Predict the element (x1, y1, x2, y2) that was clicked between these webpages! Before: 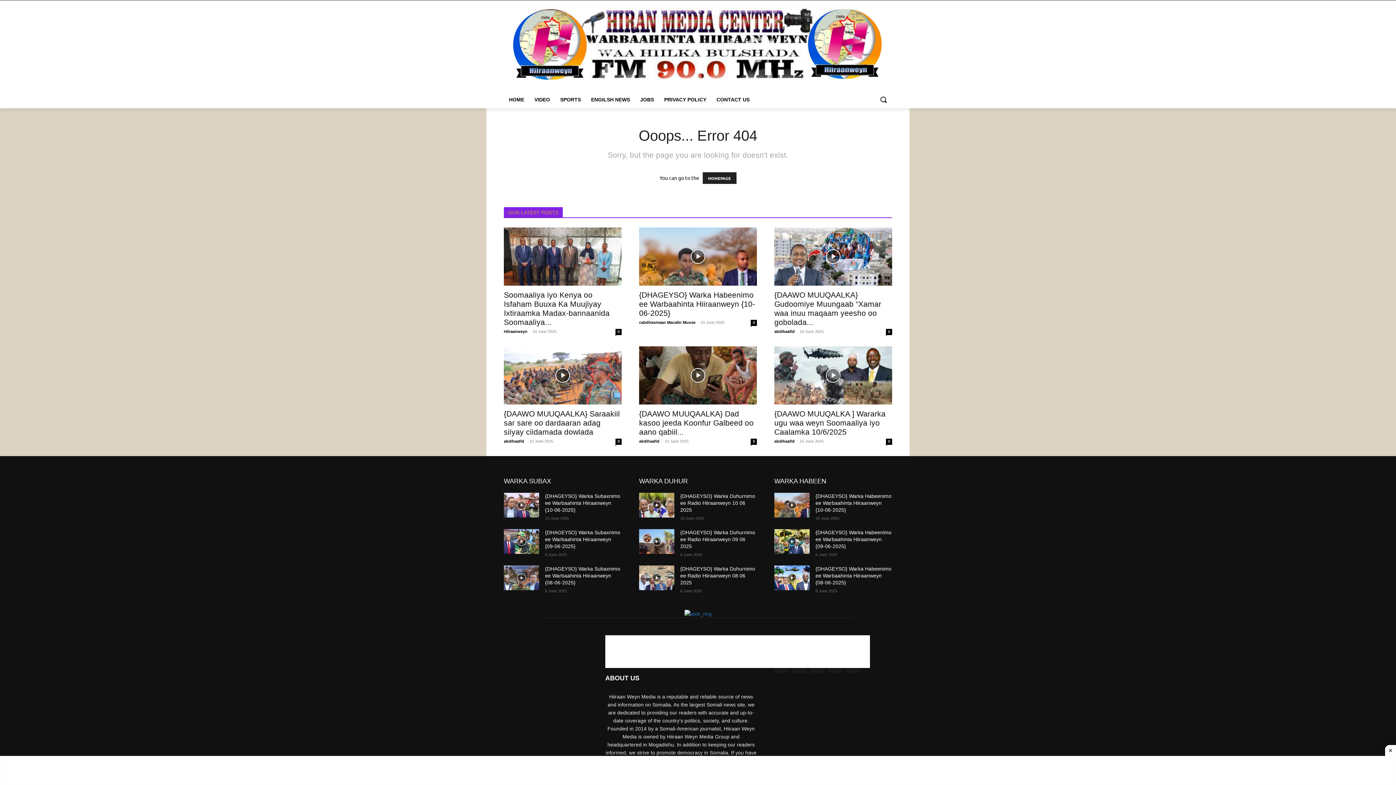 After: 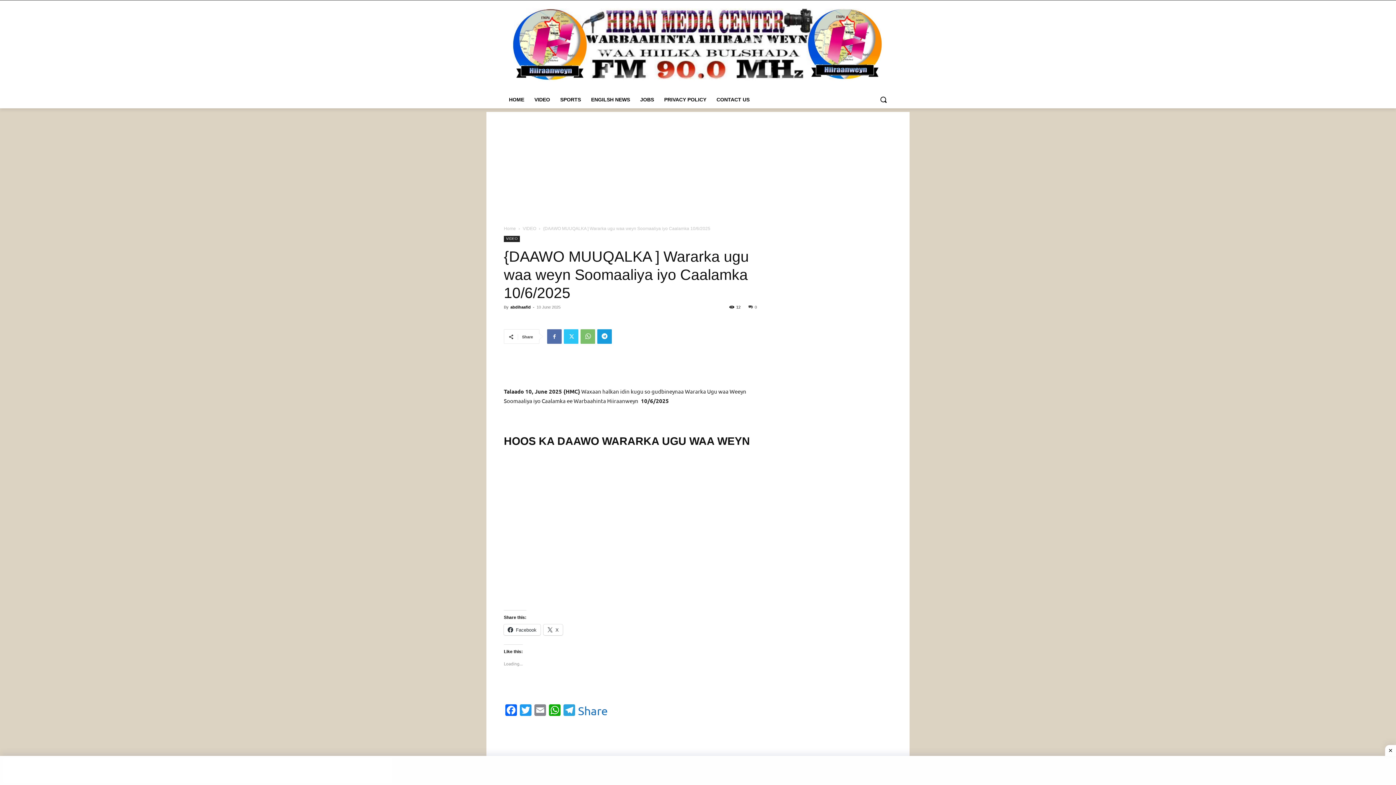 Action: bbox: (774, 346, 892, 404)